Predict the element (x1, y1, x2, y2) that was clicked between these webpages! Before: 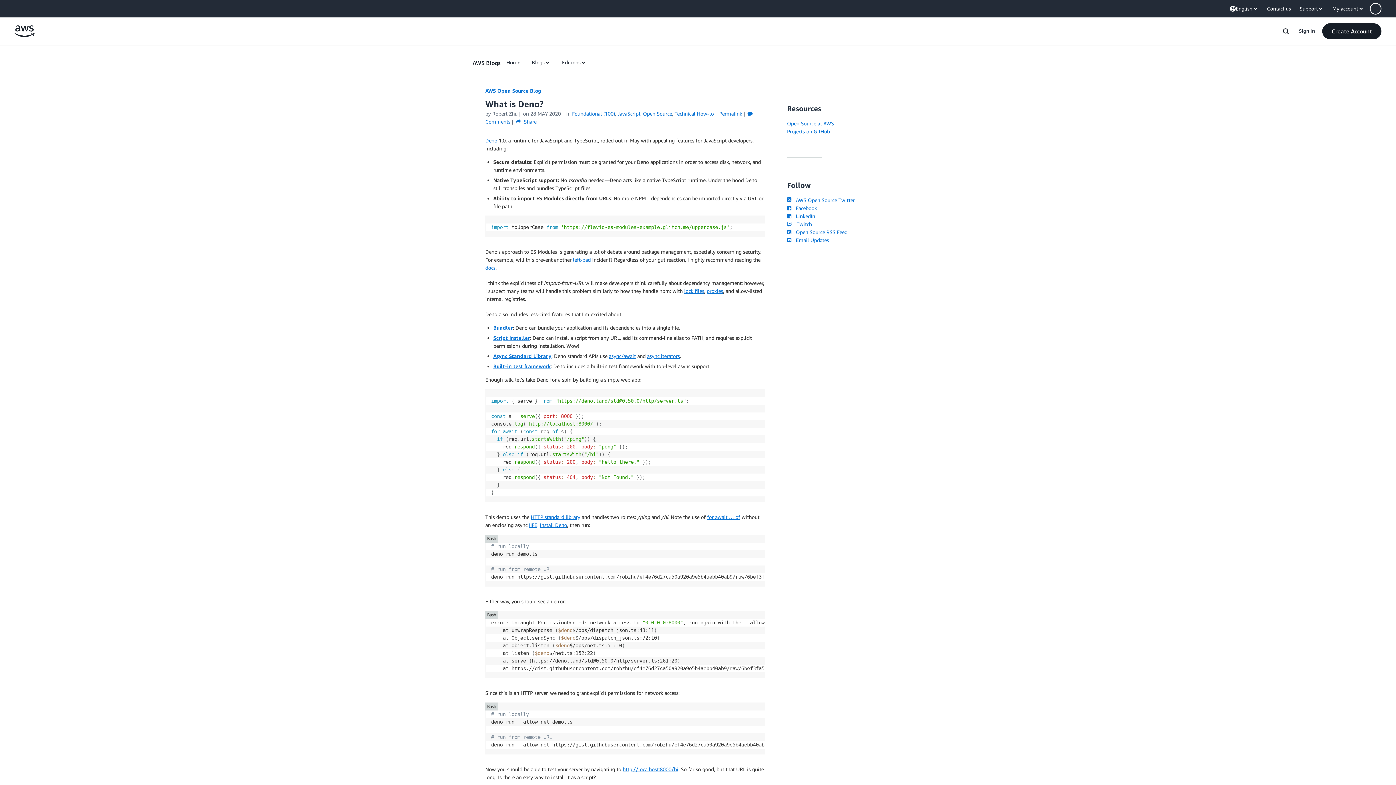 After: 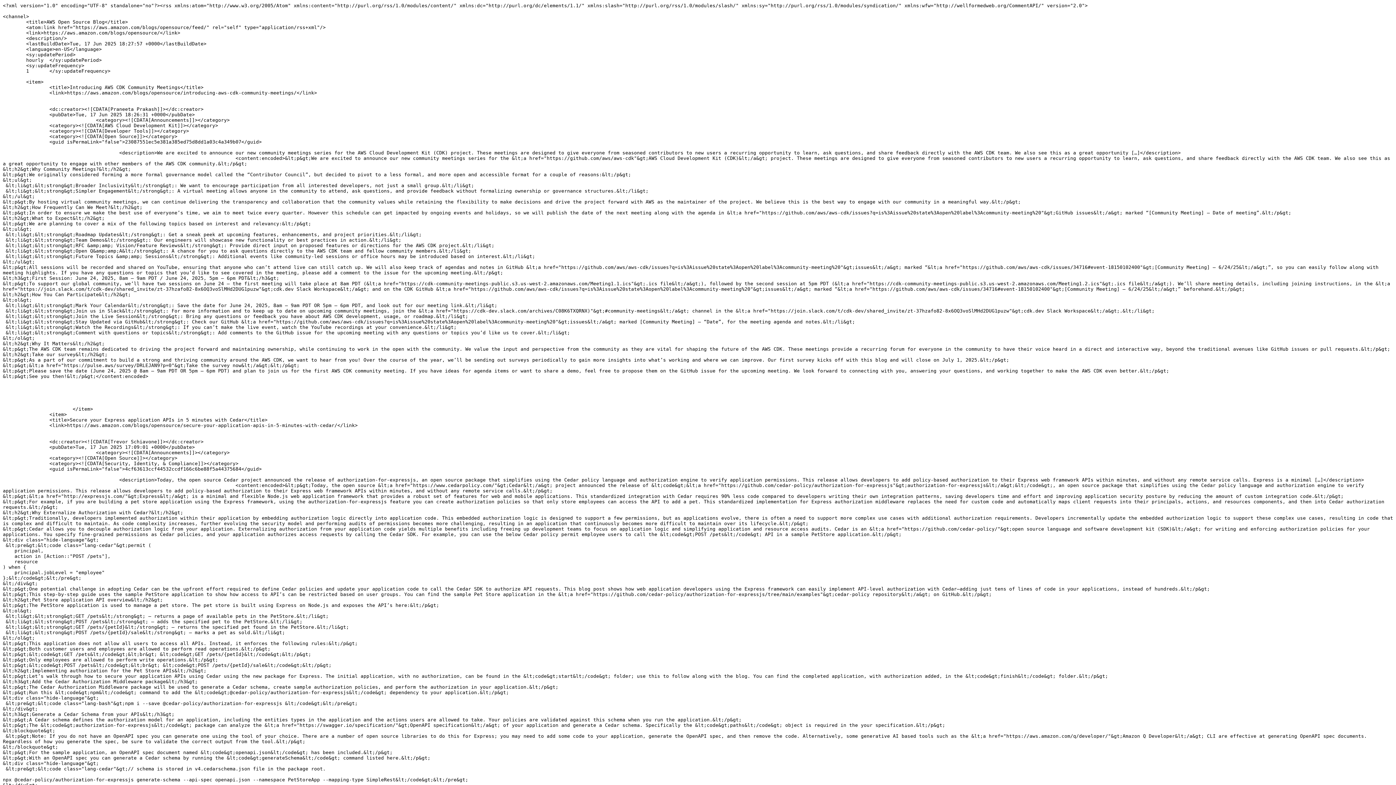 Action: bbox: (787, 229, 847, 235) label:   Open Source RSS Feed